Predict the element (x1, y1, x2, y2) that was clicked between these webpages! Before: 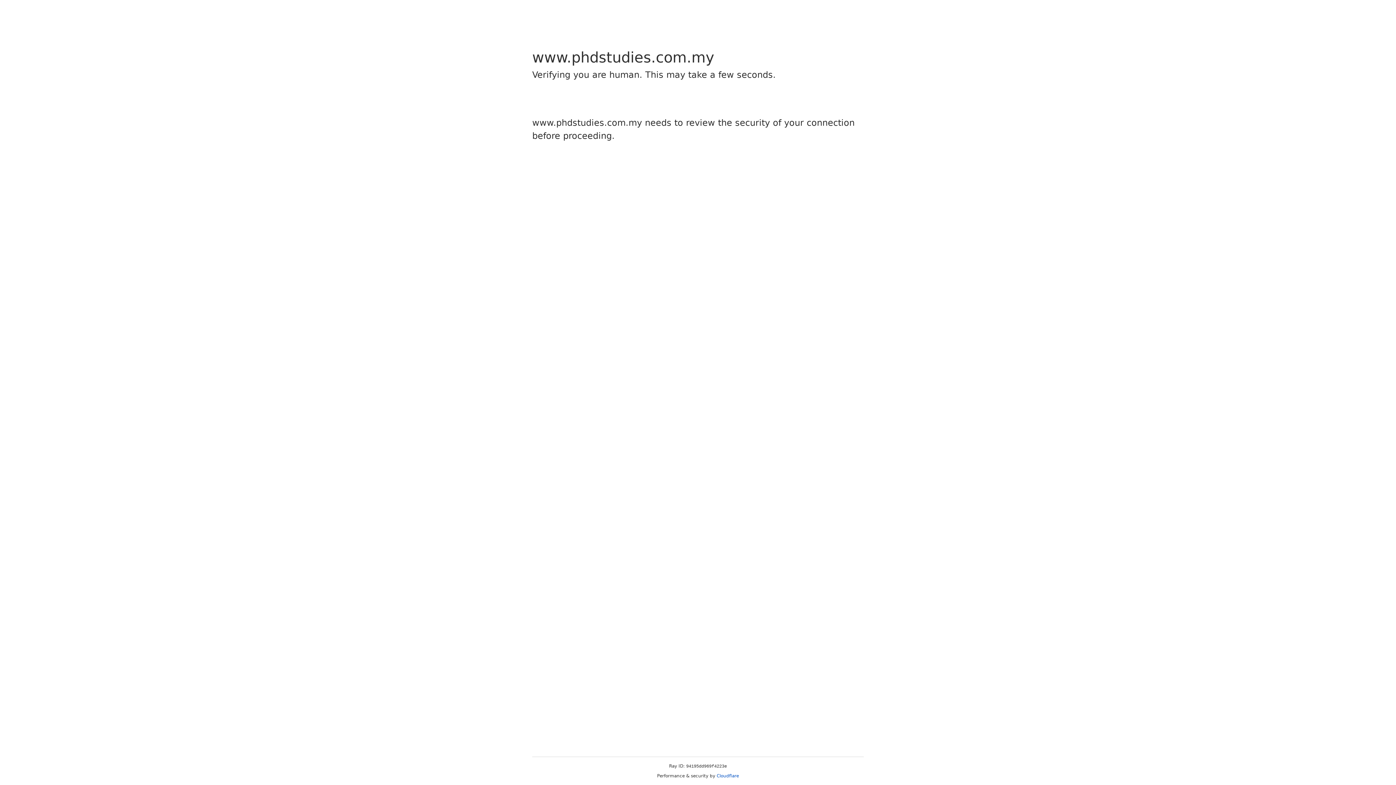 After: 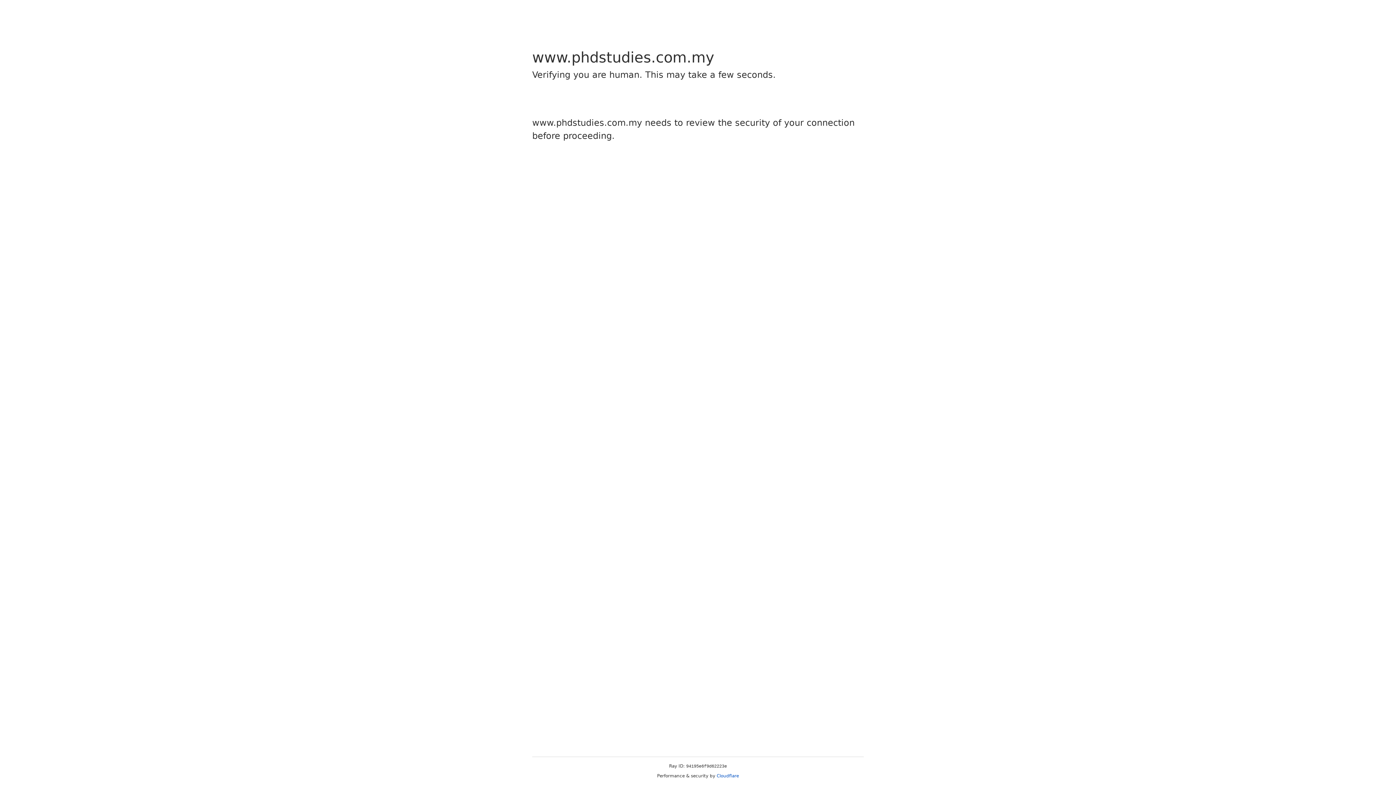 Action: label: Cloudflare bbox: (716, 773, 739, 778)